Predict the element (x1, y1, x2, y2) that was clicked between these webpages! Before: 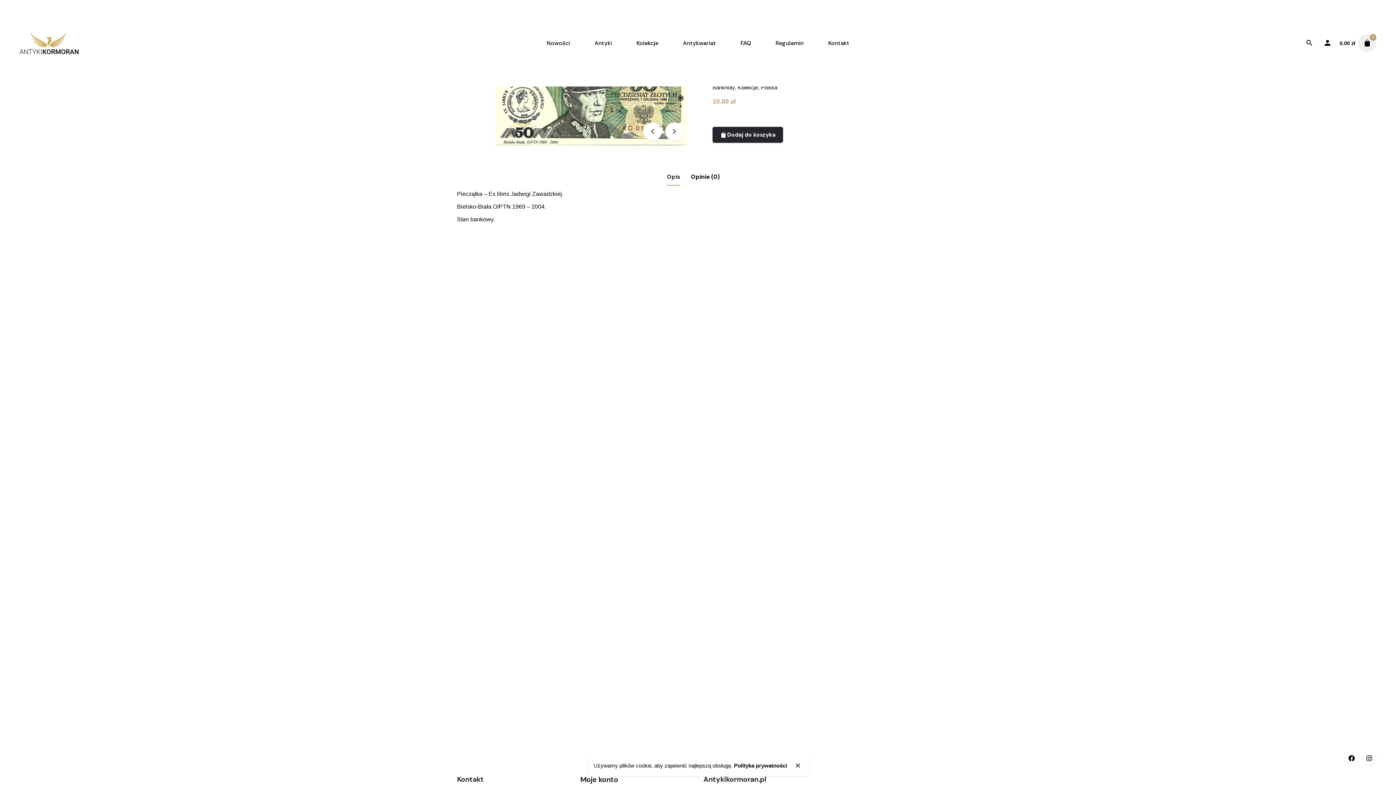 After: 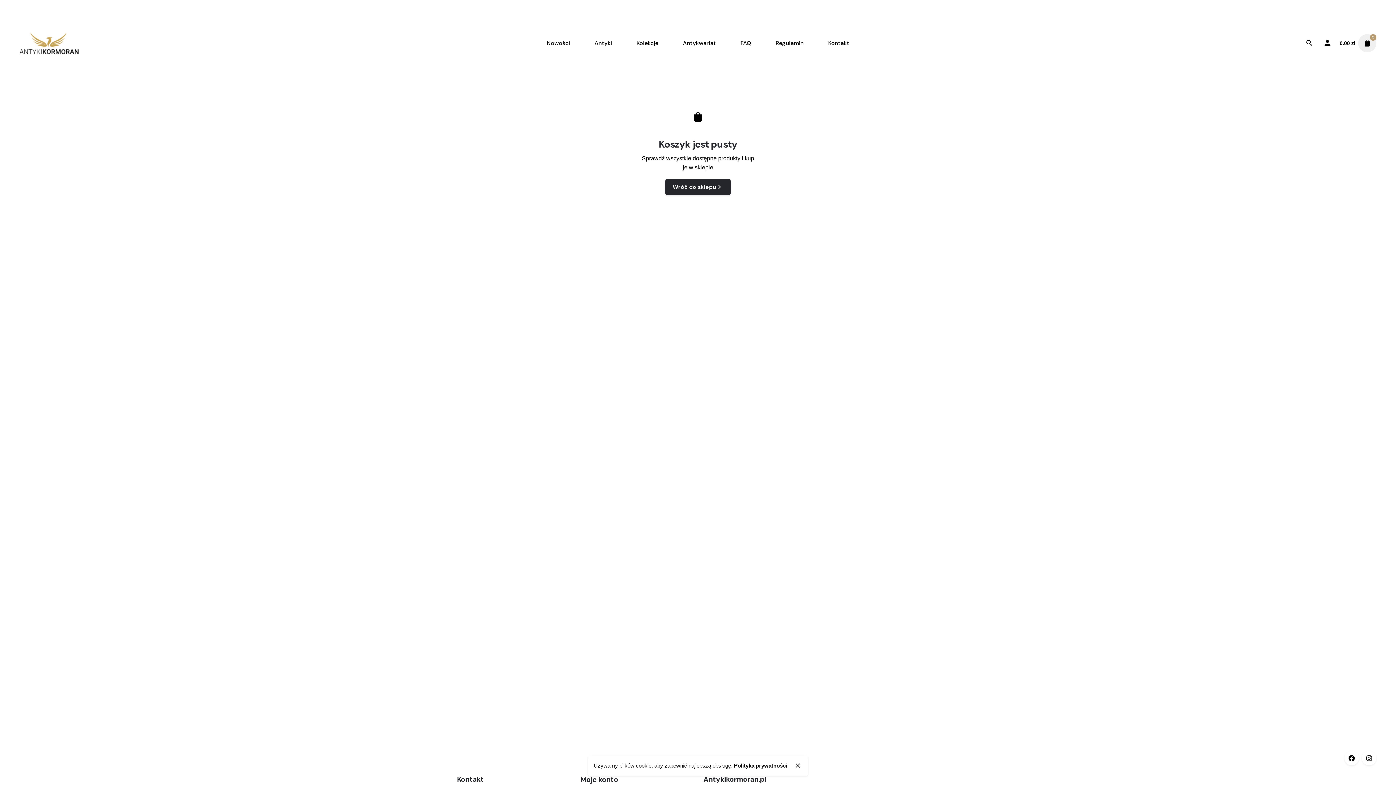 Action: bbox: (1340, 40, 1355, 46) label: 0.00 zł